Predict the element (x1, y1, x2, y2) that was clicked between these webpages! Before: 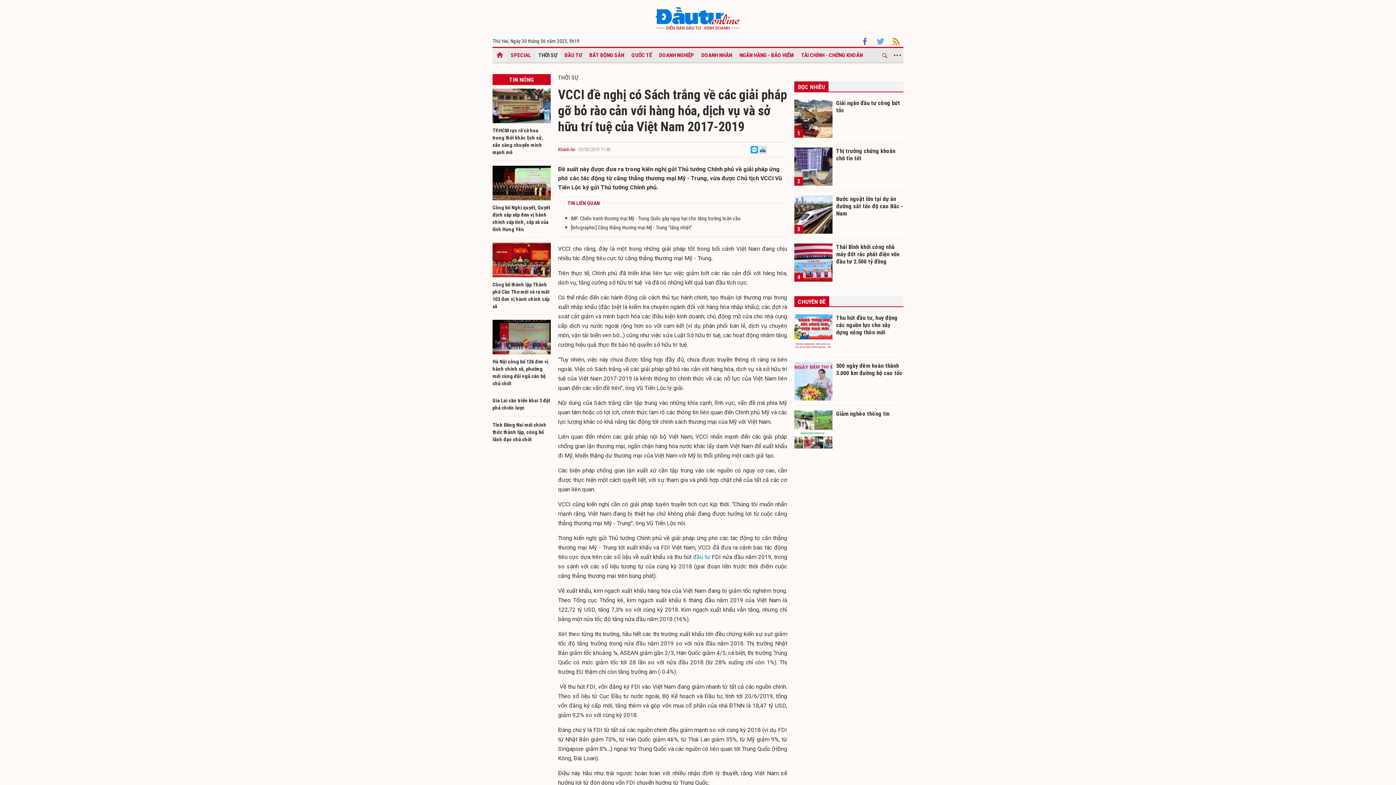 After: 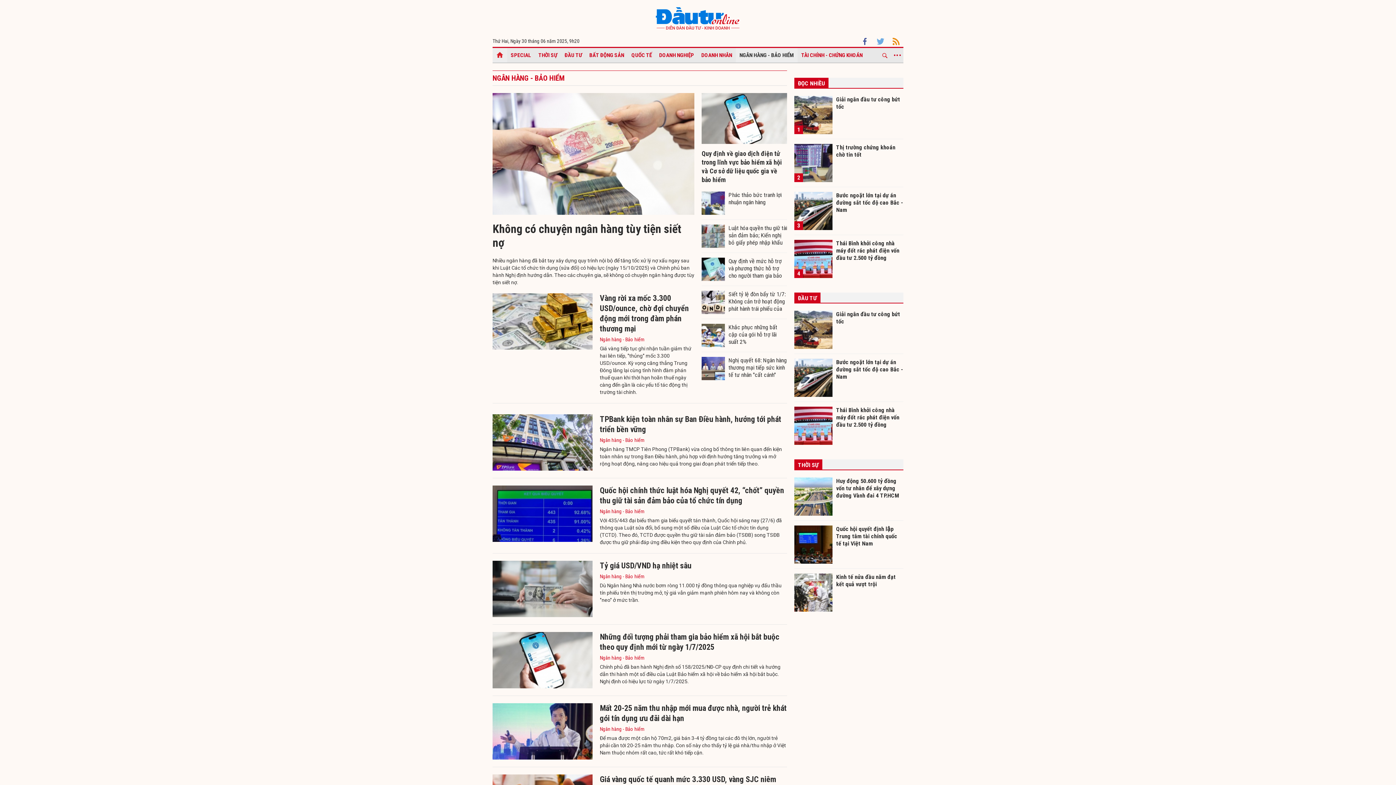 Action: bbox: (736, 47, 797, 62) label: NGÂN HÀNG - BẢO HIỂM